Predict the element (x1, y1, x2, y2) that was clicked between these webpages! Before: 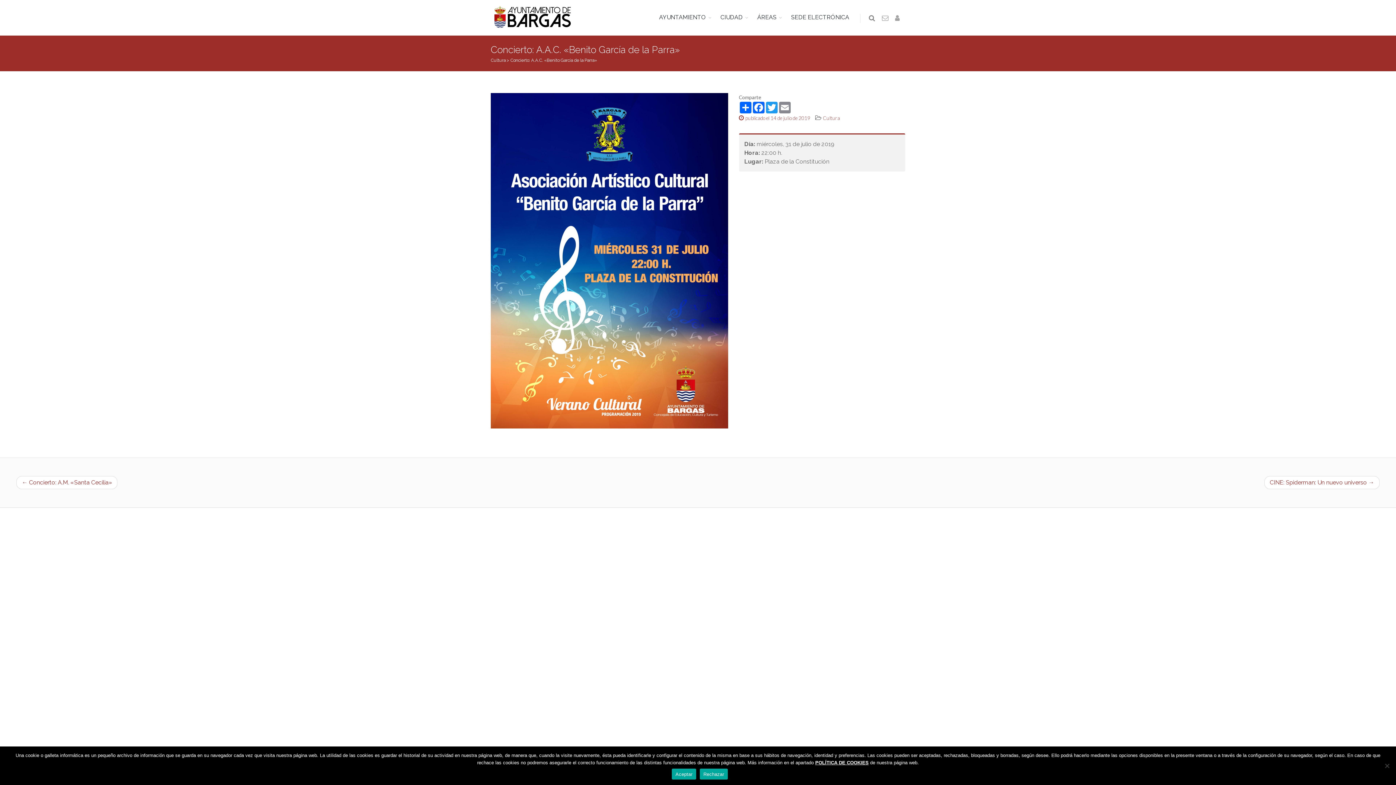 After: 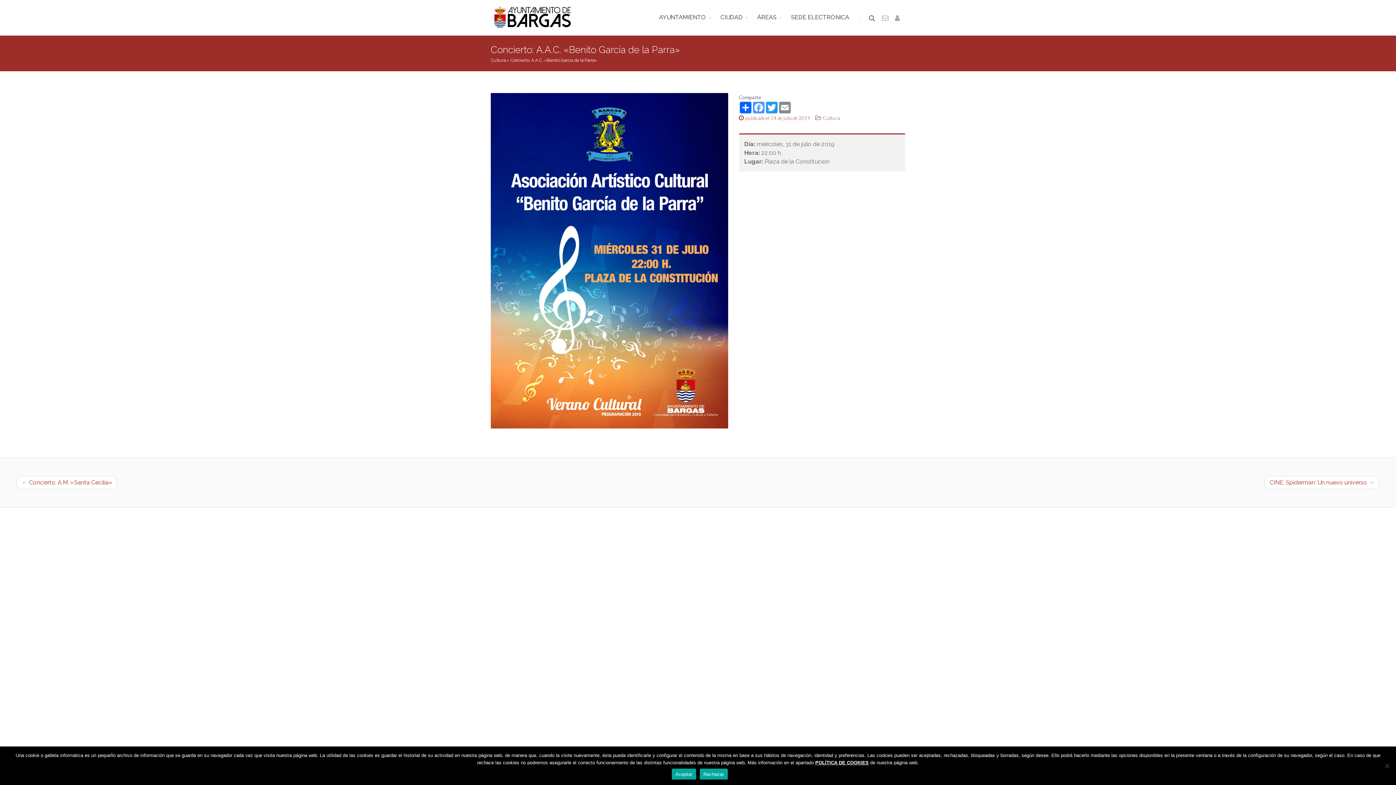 Action: label: Facebook bbox: (752, 101, 765, 113)